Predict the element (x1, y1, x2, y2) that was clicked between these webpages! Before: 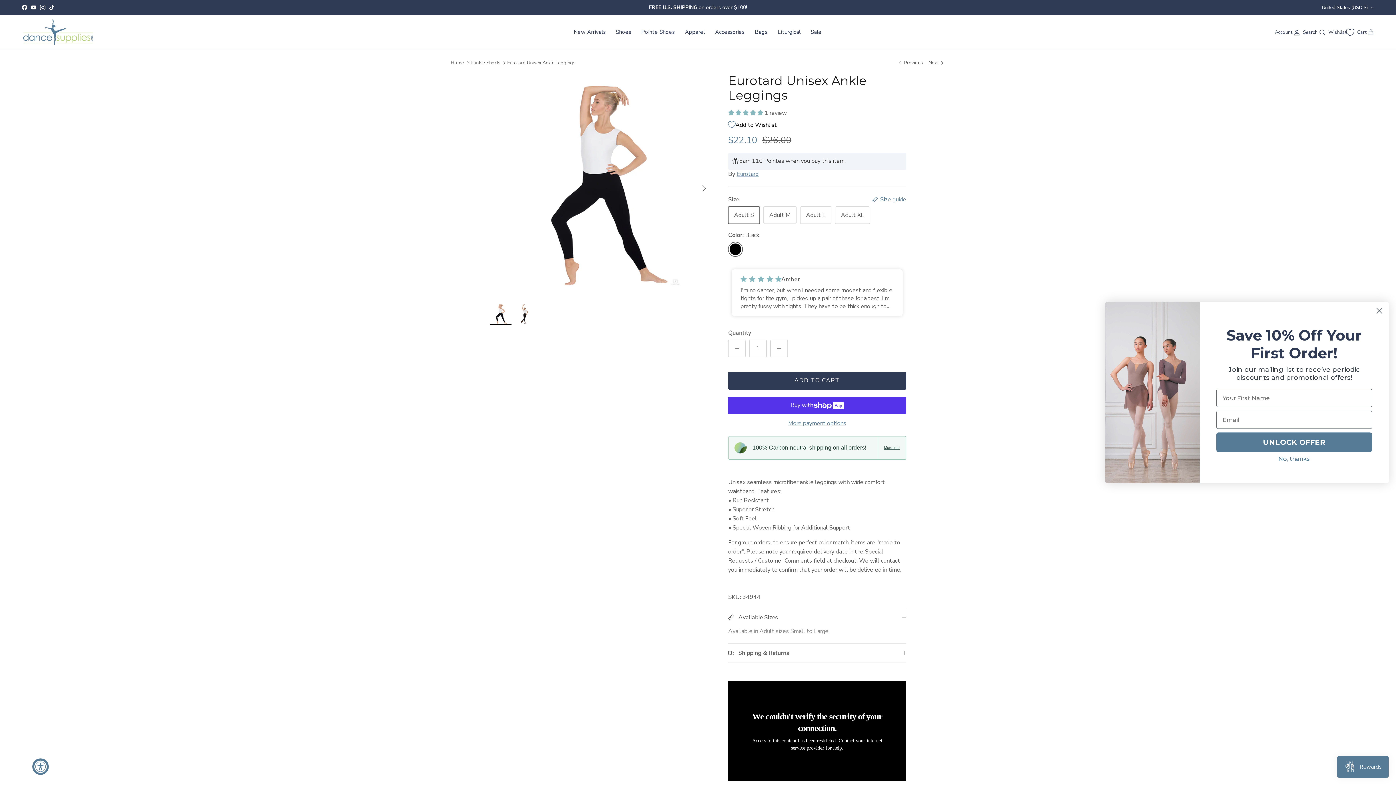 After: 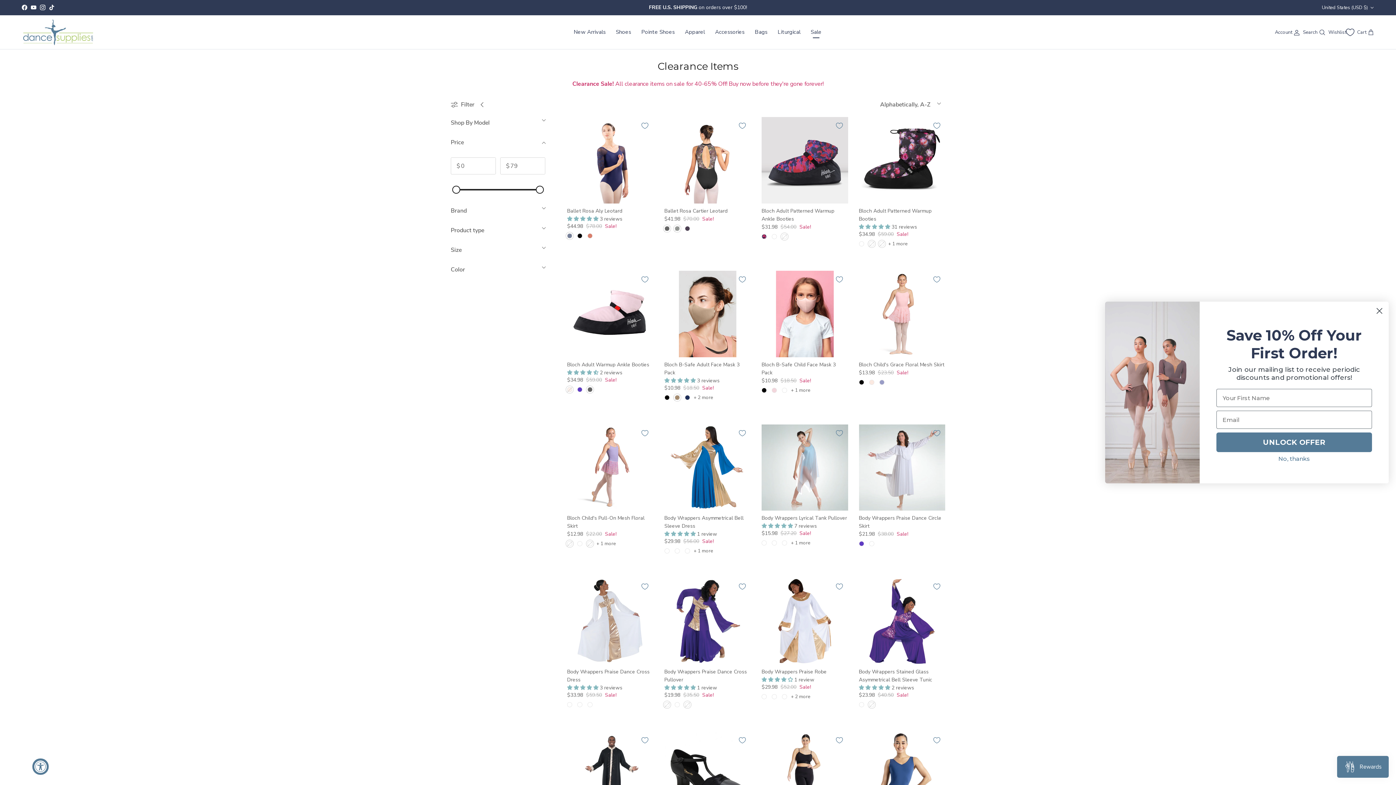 Action: bbox: (778, 3, 788, 10) label: here